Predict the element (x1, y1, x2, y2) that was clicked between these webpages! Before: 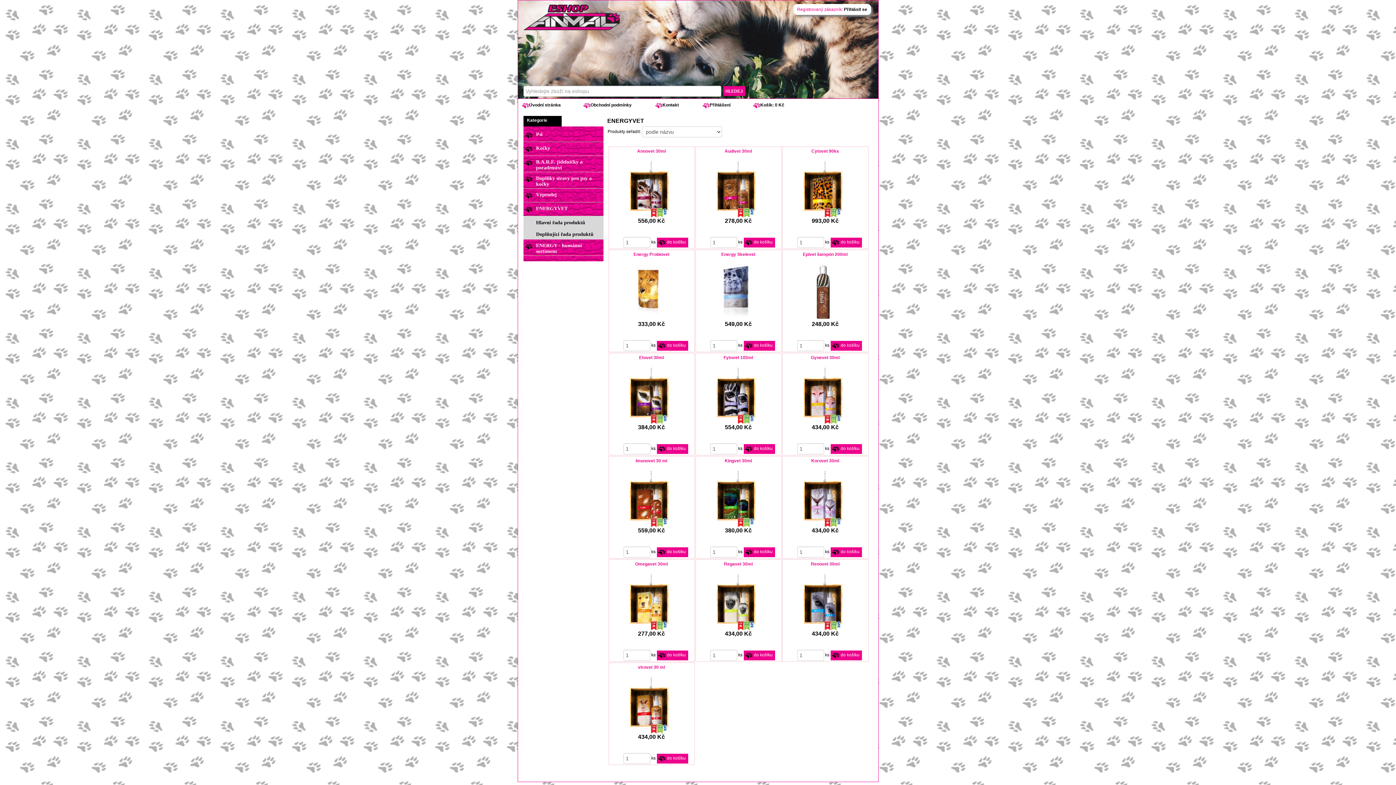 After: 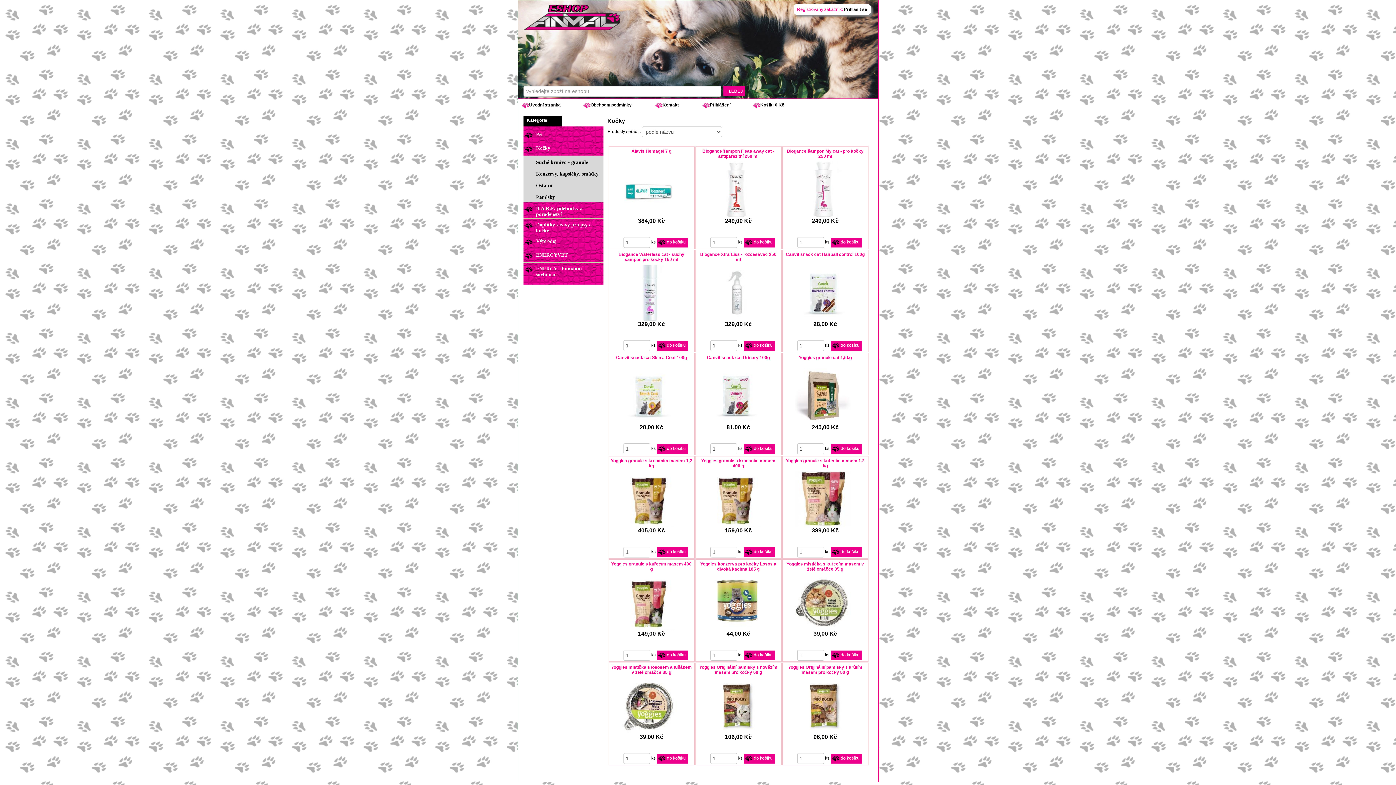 Action: label: Kočky bbox: (536, 145, 603, 151)